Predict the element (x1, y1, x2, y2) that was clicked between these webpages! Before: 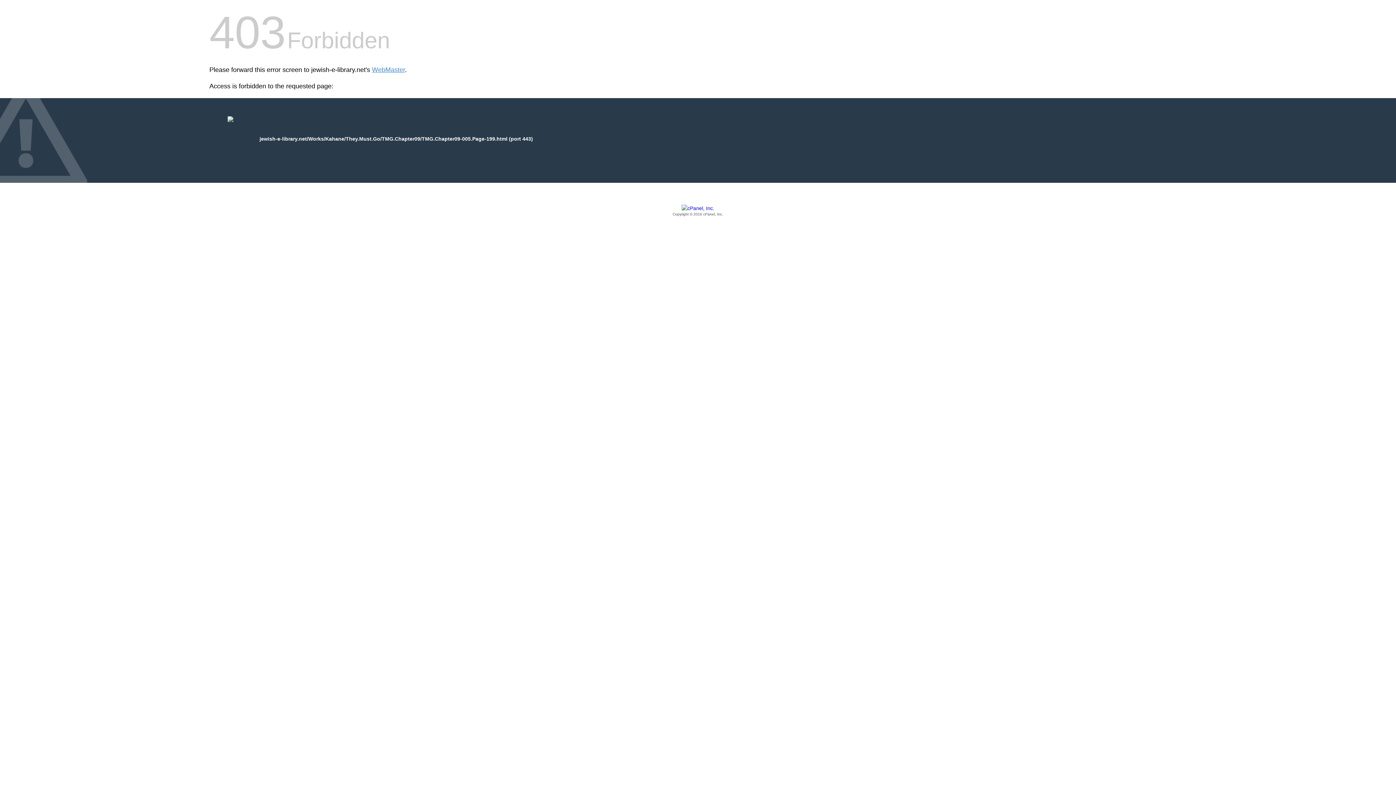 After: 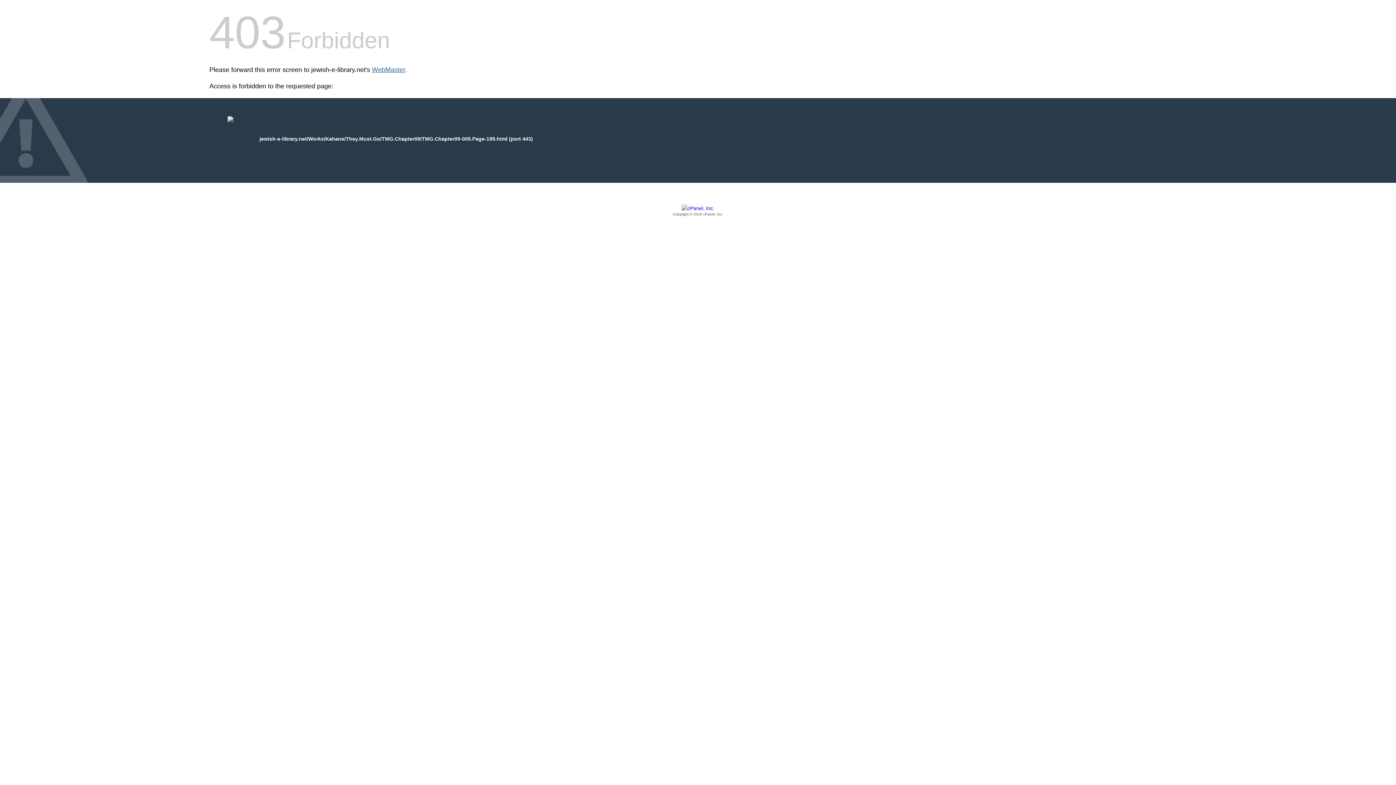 Action: label: WebMaster bbox: (372, 66, 405, 73)